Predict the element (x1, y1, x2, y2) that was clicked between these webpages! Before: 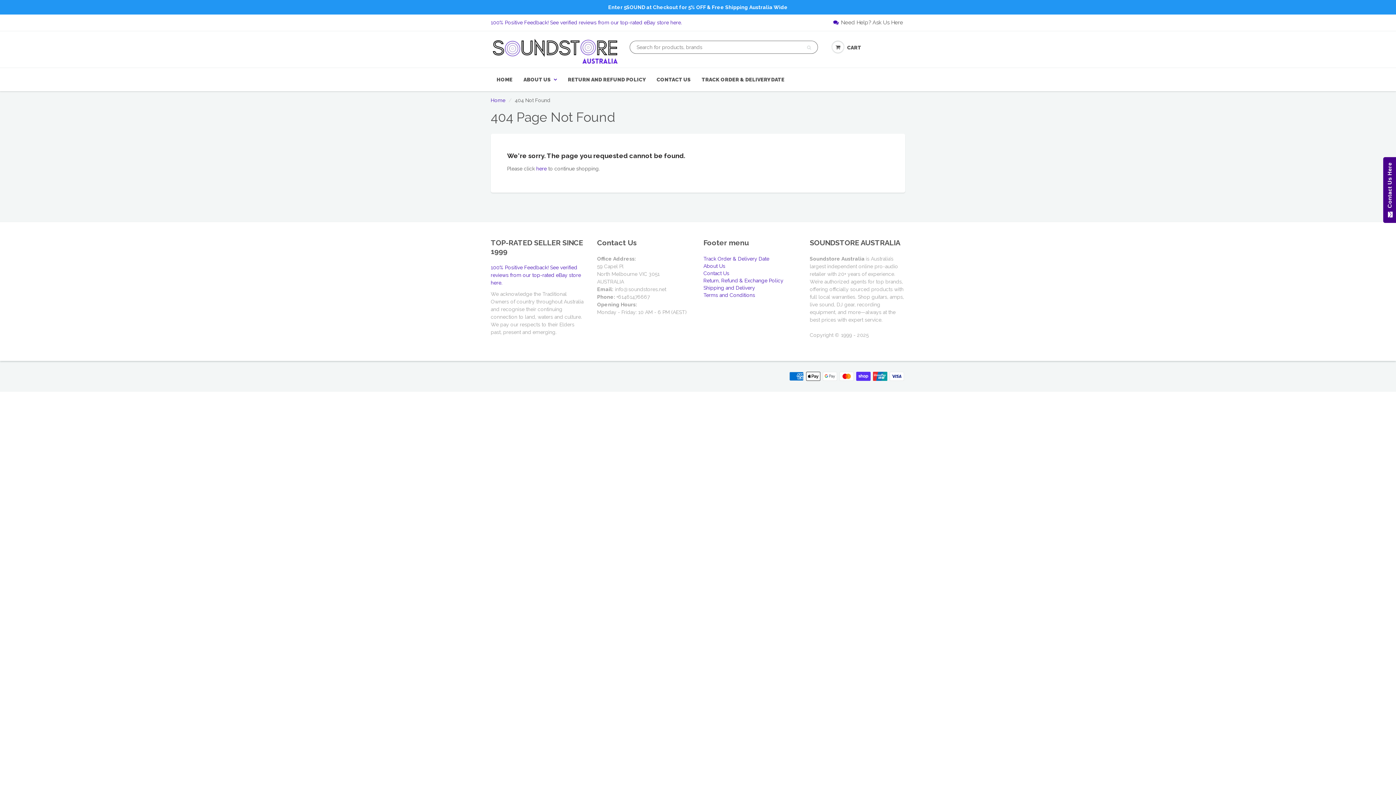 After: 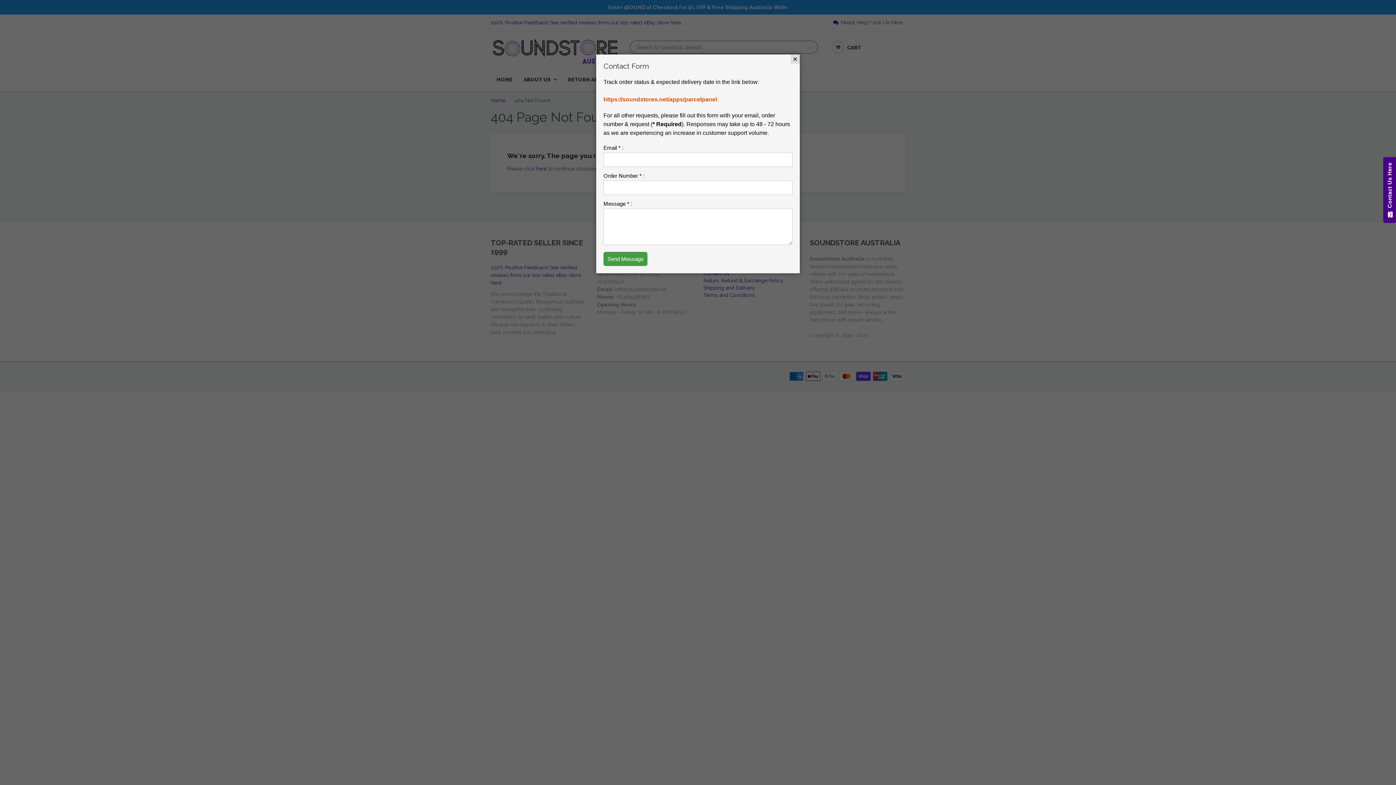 Action: bbox: (833, 18, 905, 26) label: Need Help? Ask Us Here